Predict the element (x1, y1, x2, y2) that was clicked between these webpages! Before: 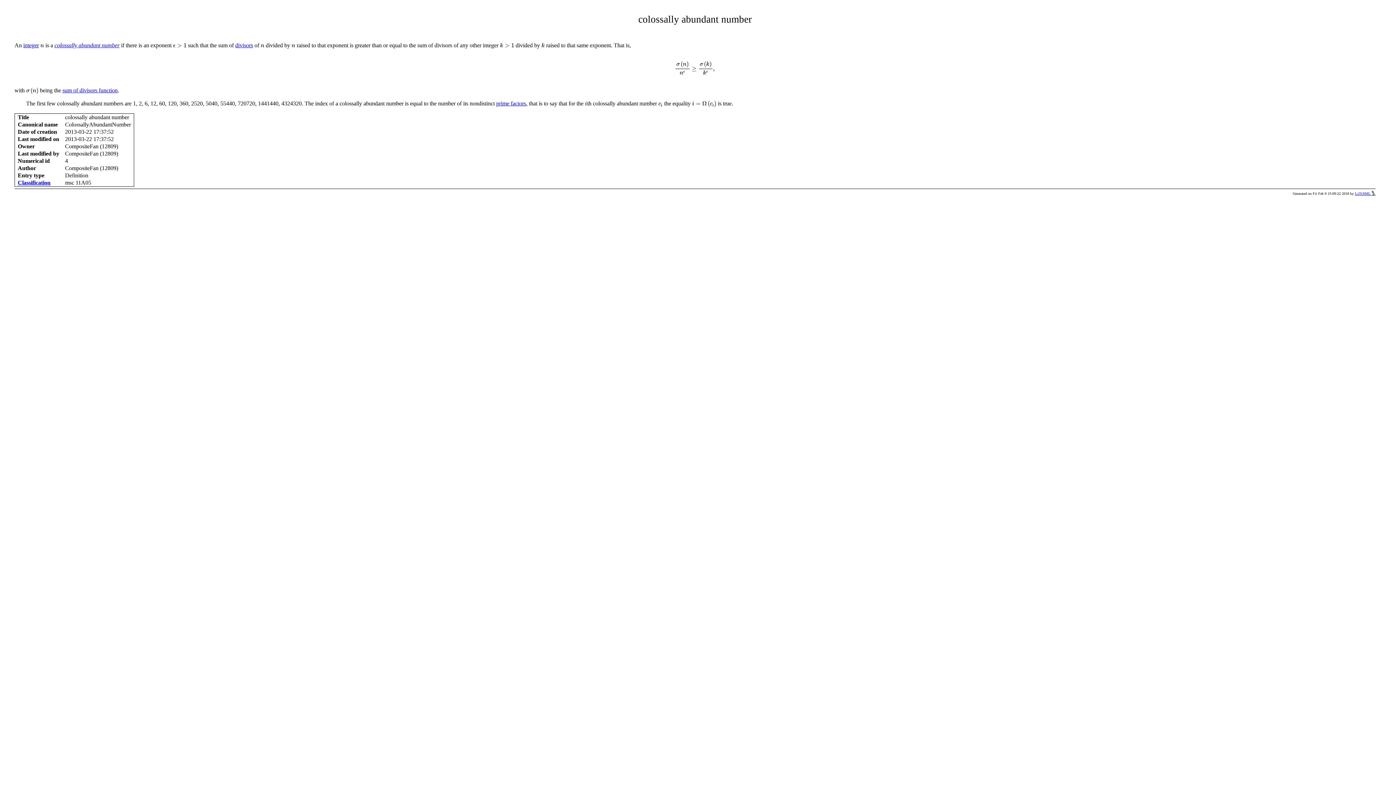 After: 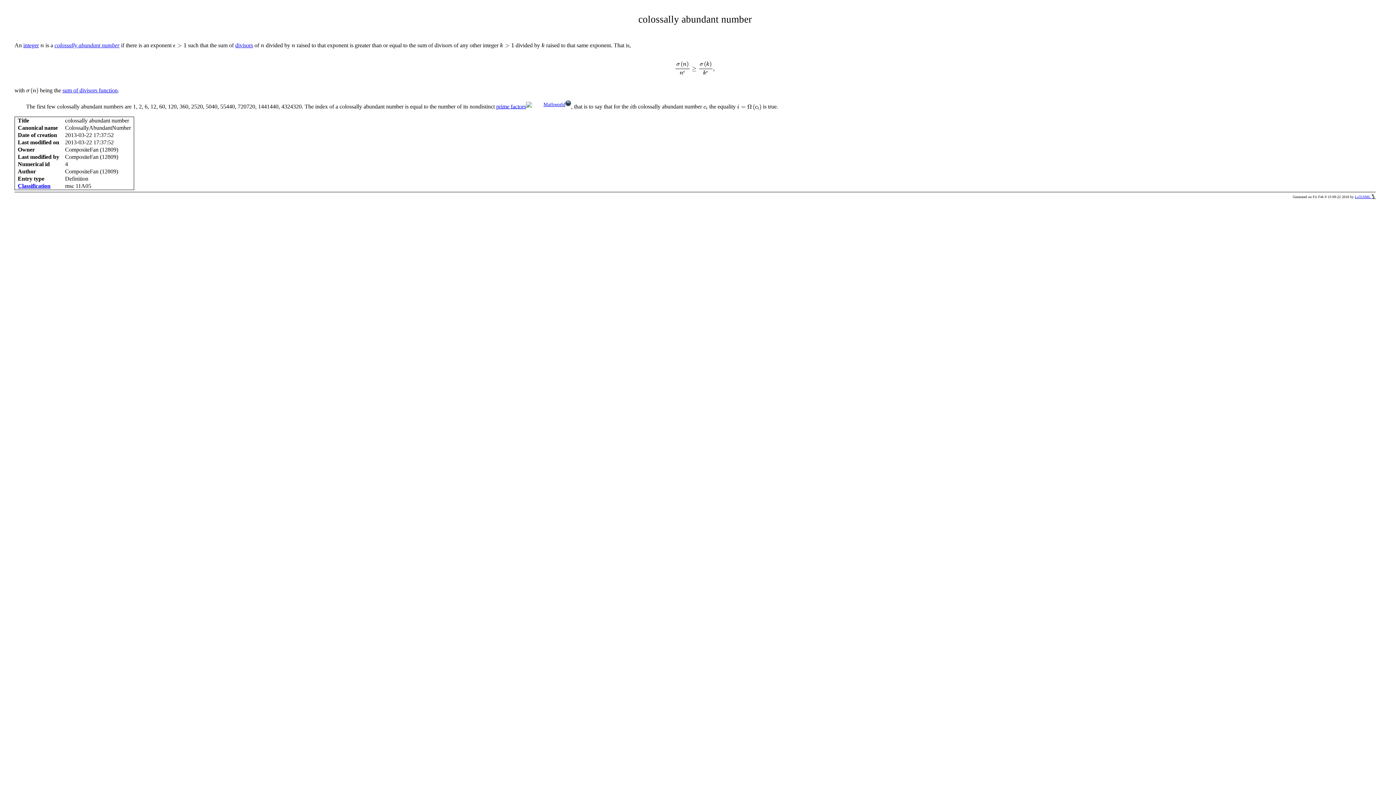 Action: bbox: (496, 100, 526, 106) label: prime factors